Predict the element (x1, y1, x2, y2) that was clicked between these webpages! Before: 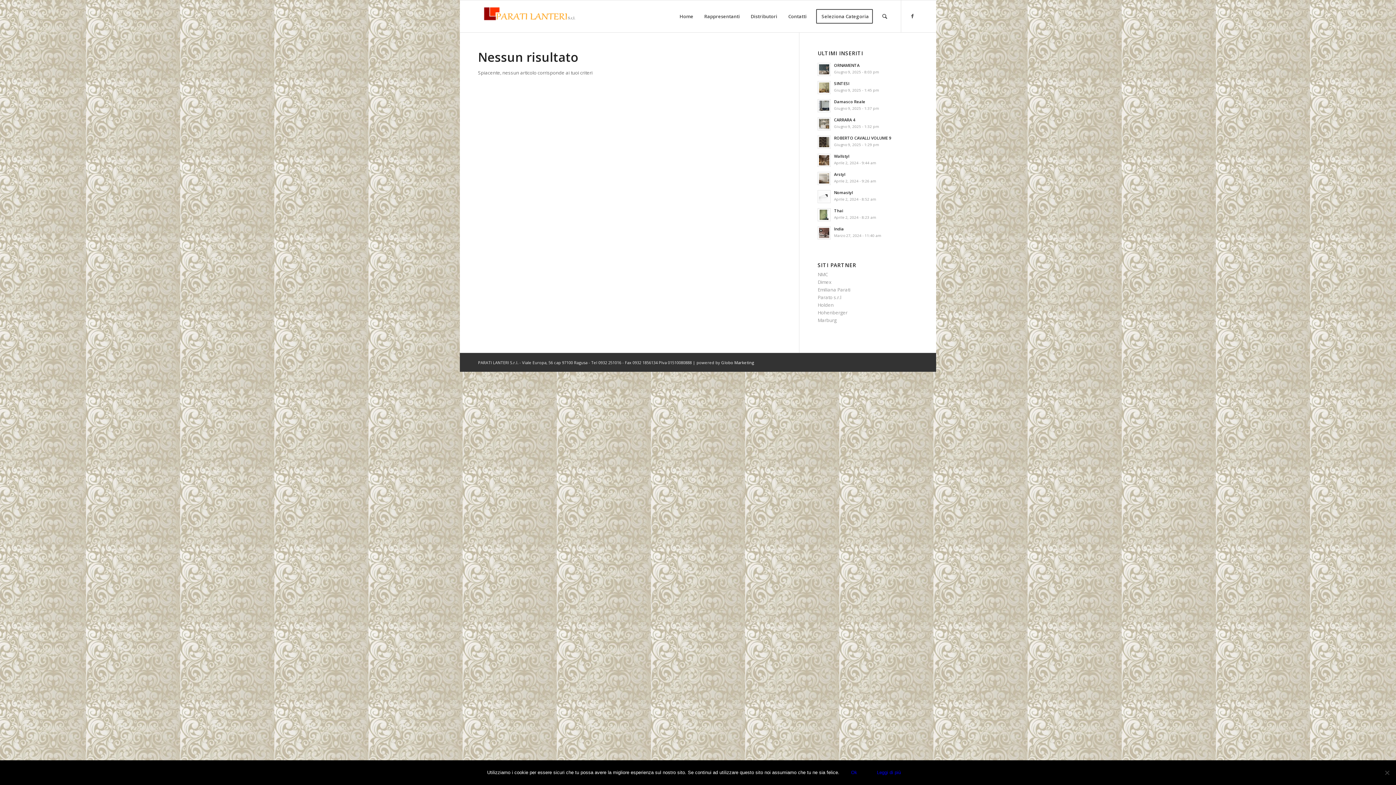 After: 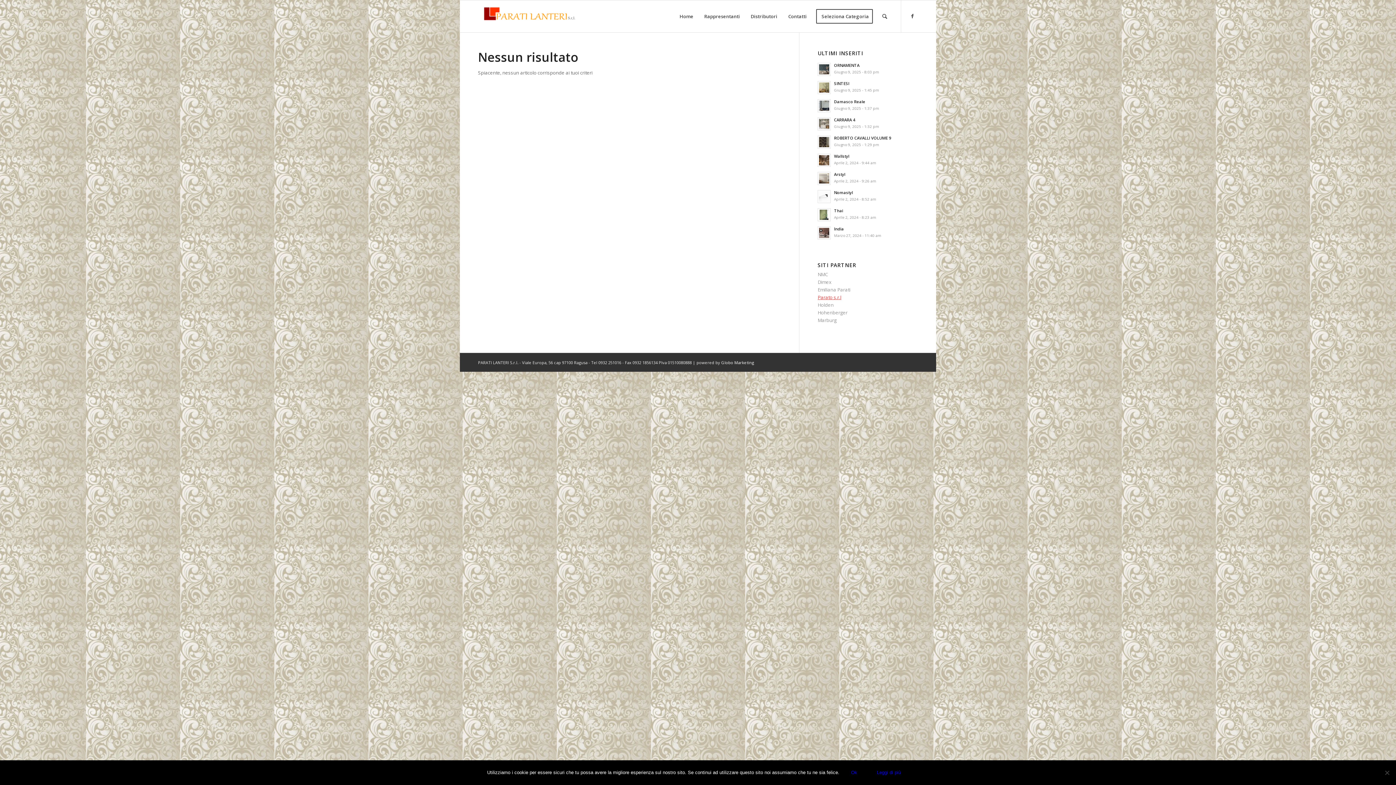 Action: label: Parato s.r.l bbox: (817, 294, 841, 300)